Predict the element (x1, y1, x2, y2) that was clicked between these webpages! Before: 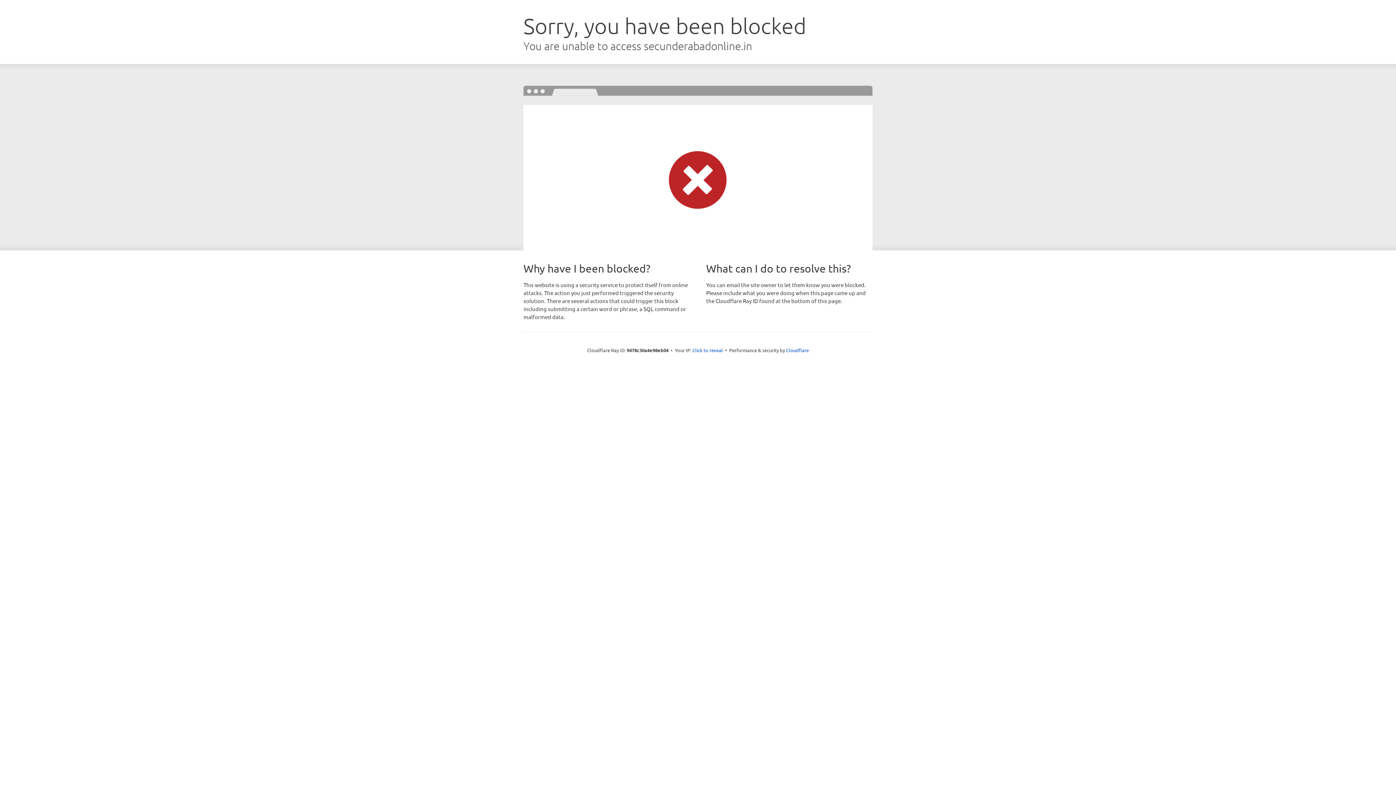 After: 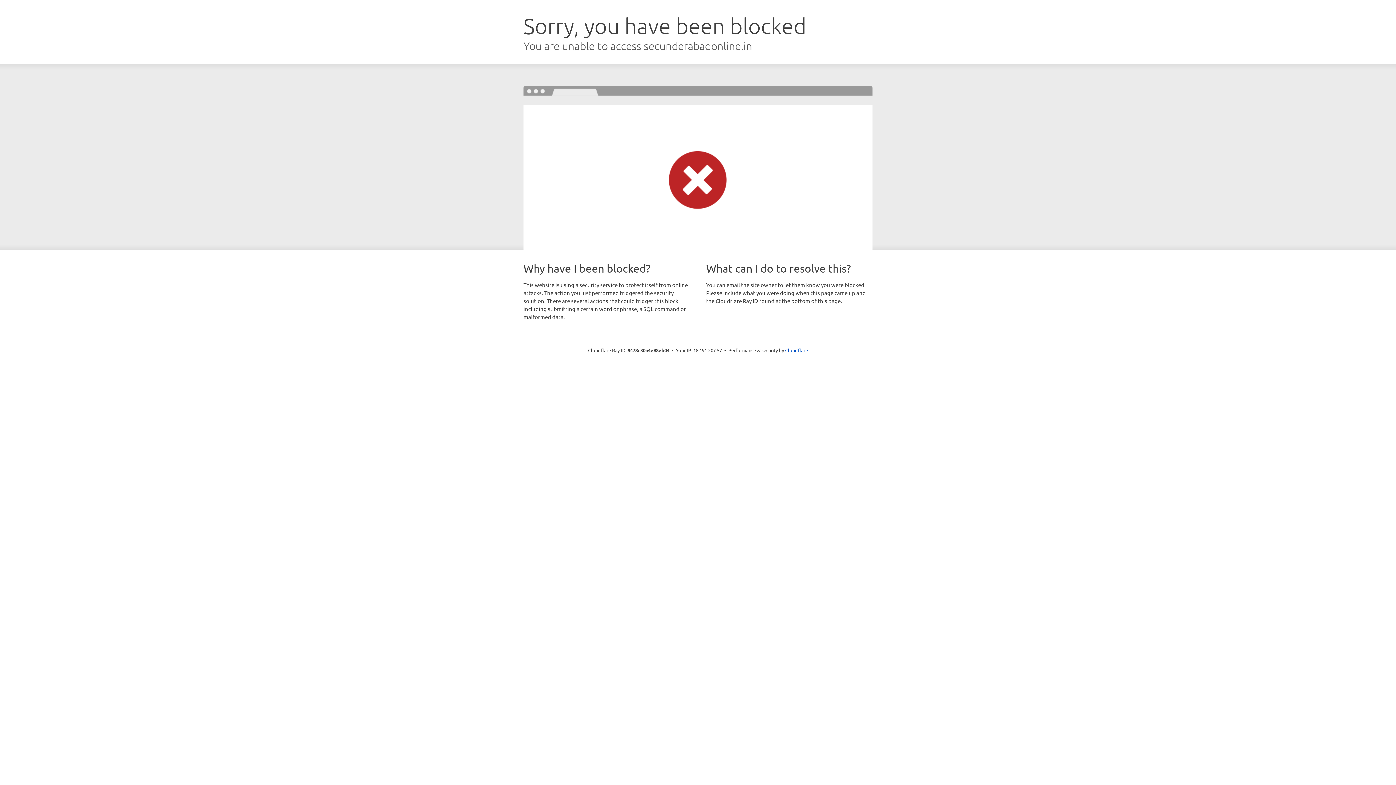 Action: label: Click to reveal bbox: (692, 346, 723, 353)